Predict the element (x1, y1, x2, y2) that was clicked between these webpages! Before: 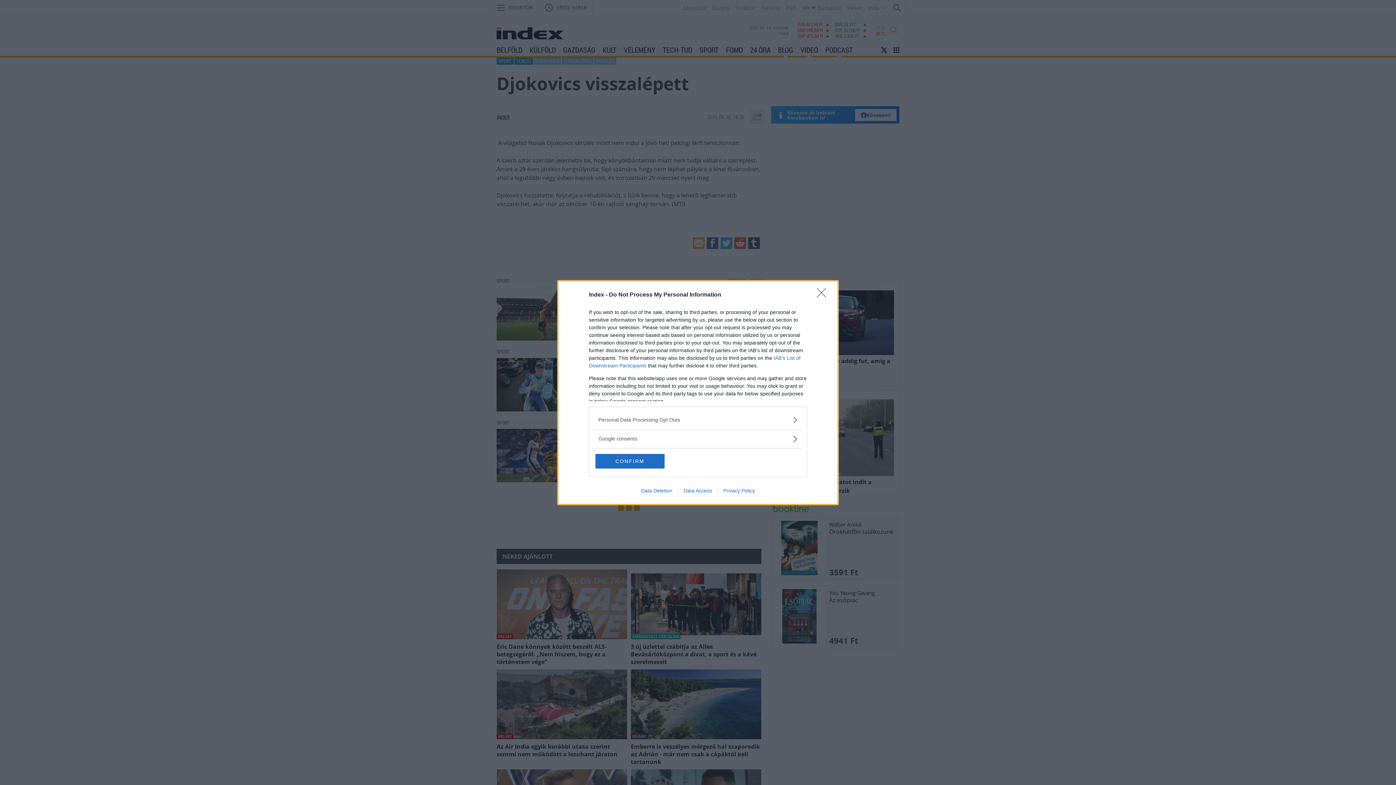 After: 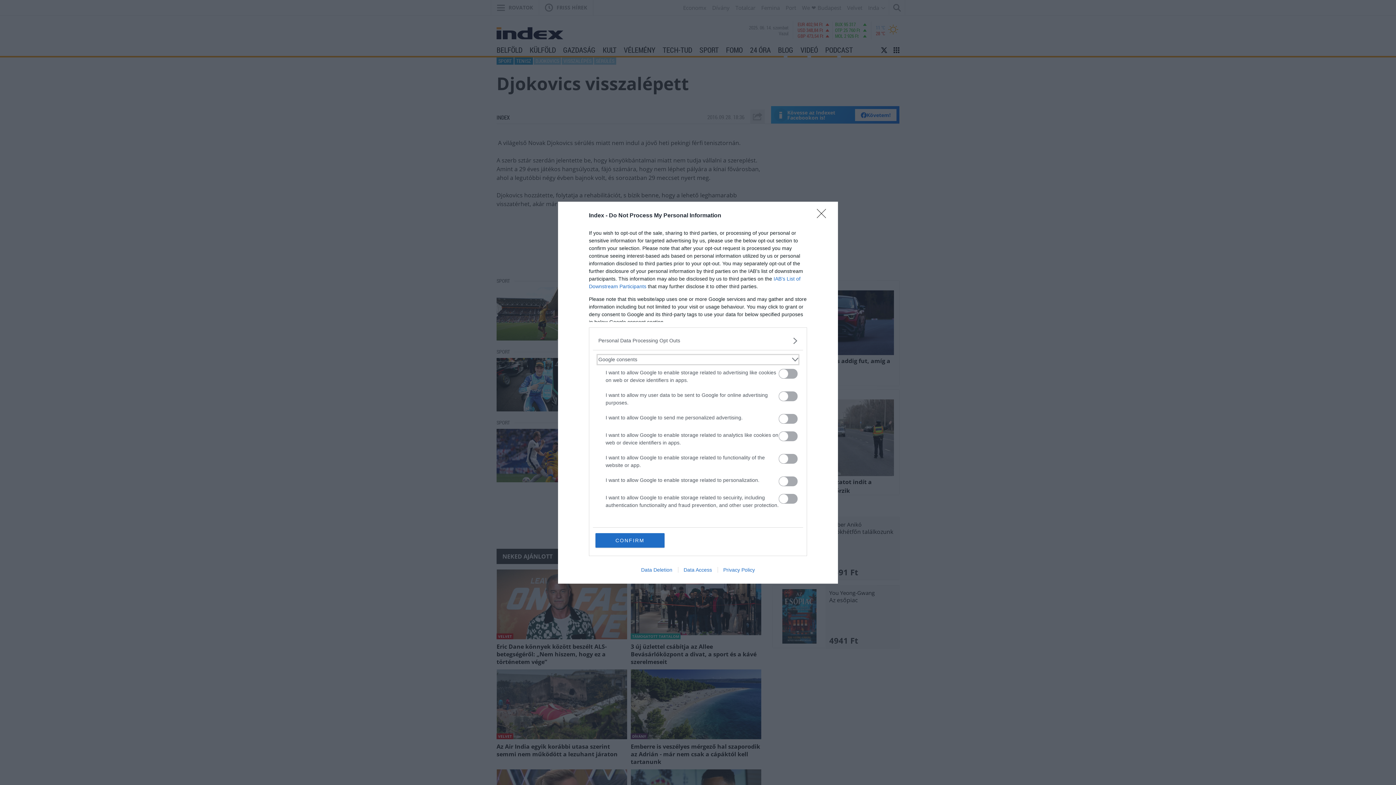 Action: bbox: (598, 435, 797, 442) label: Google consents